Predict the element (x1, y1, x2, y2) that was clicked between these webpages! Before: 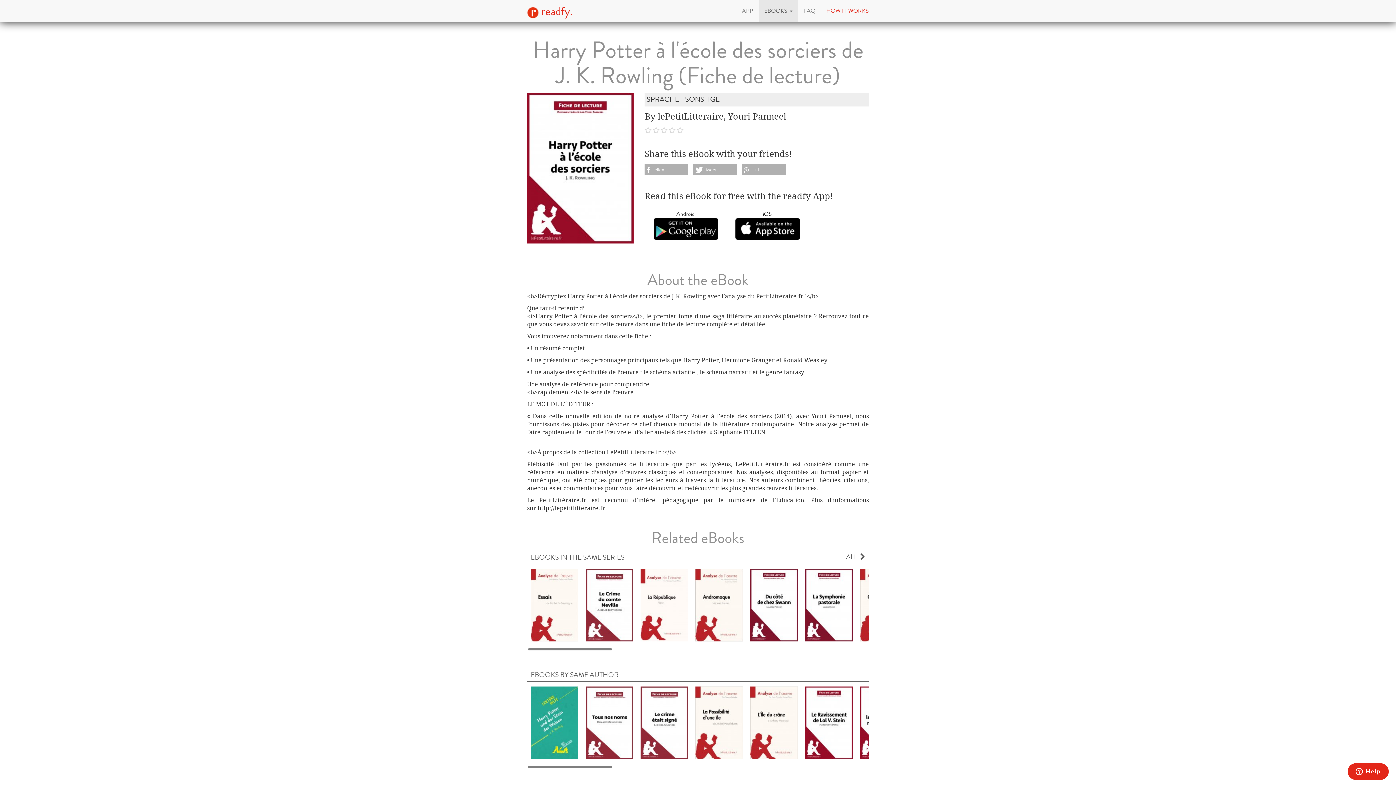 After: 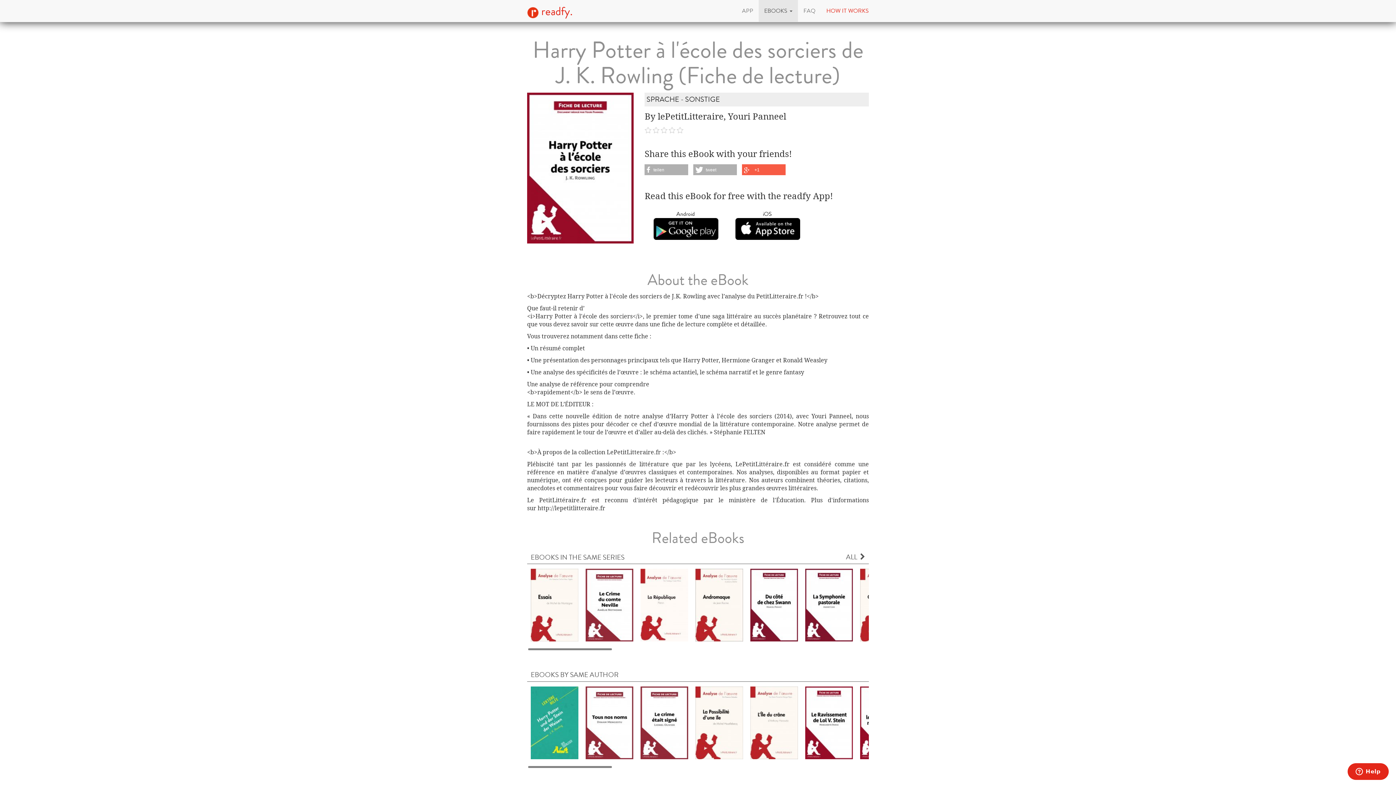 Action: label: +1 bbox: (742, 164, 785, 175)